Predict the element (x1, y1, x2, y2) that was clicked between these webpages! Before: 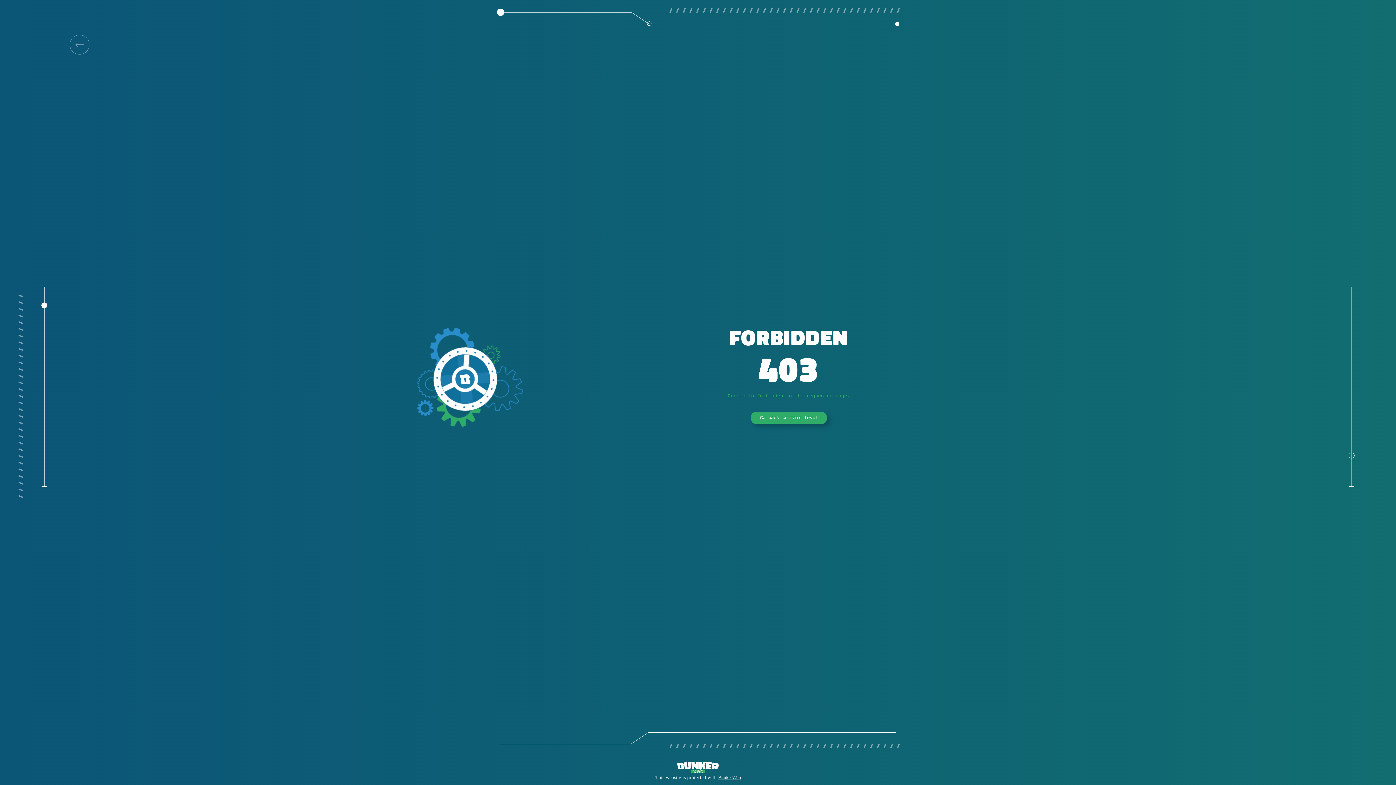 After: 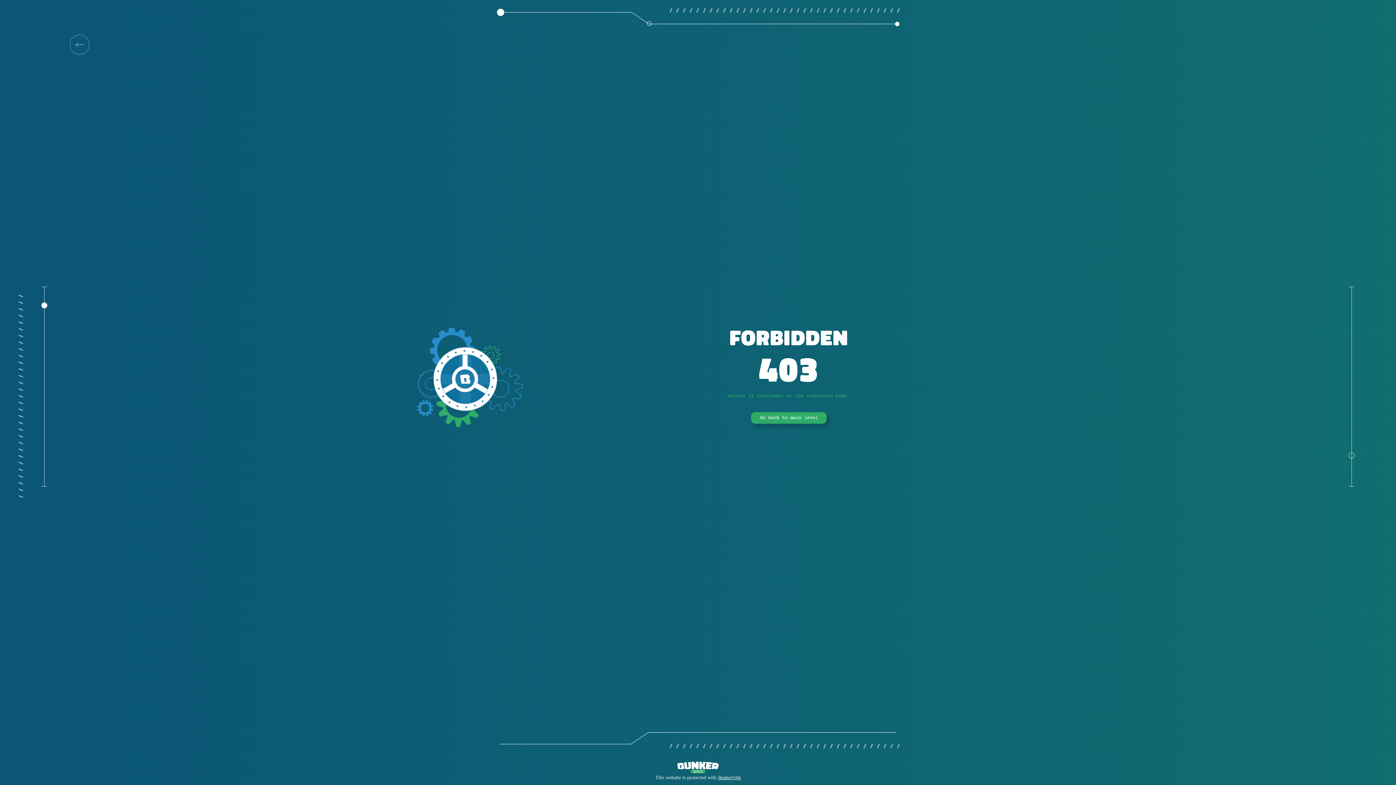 Action: bbox: (69, 34, 89, 54)